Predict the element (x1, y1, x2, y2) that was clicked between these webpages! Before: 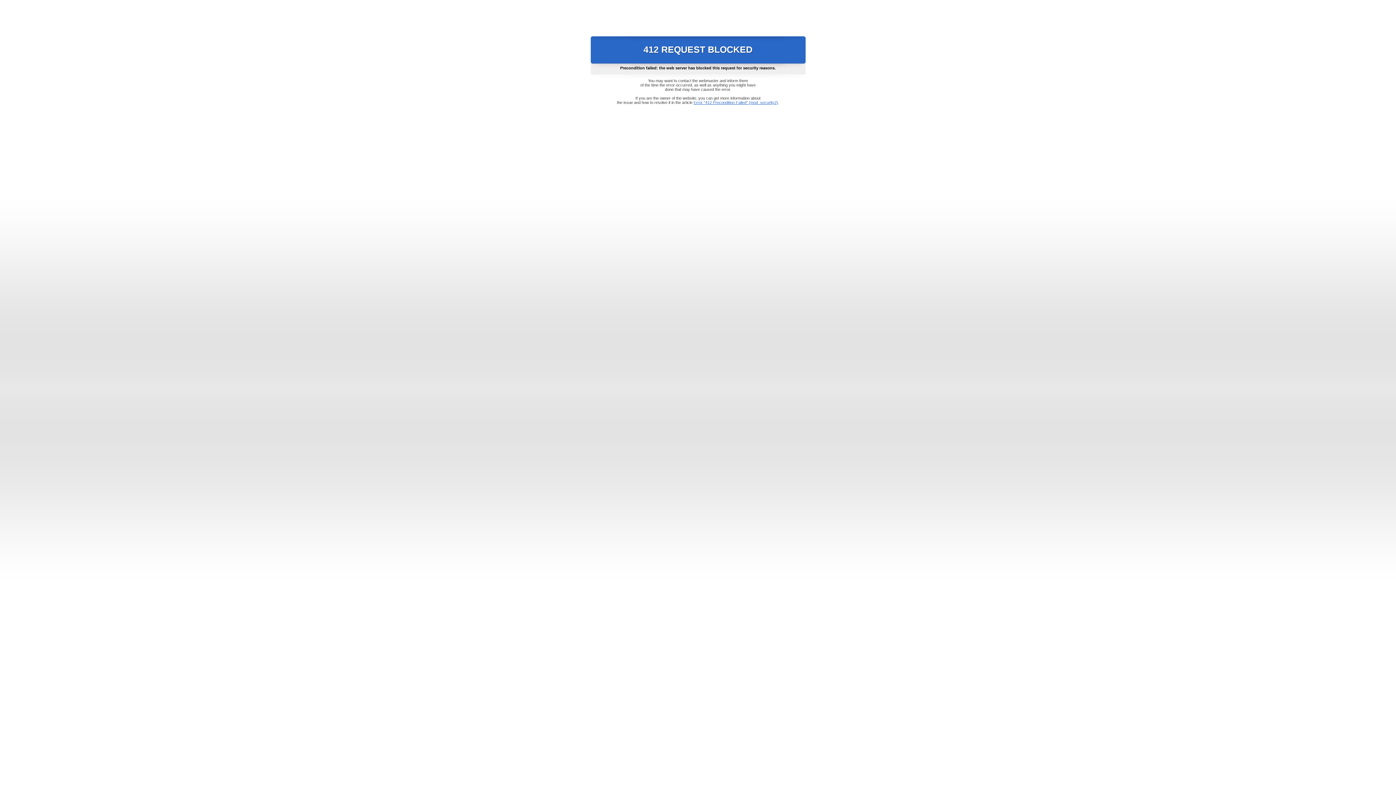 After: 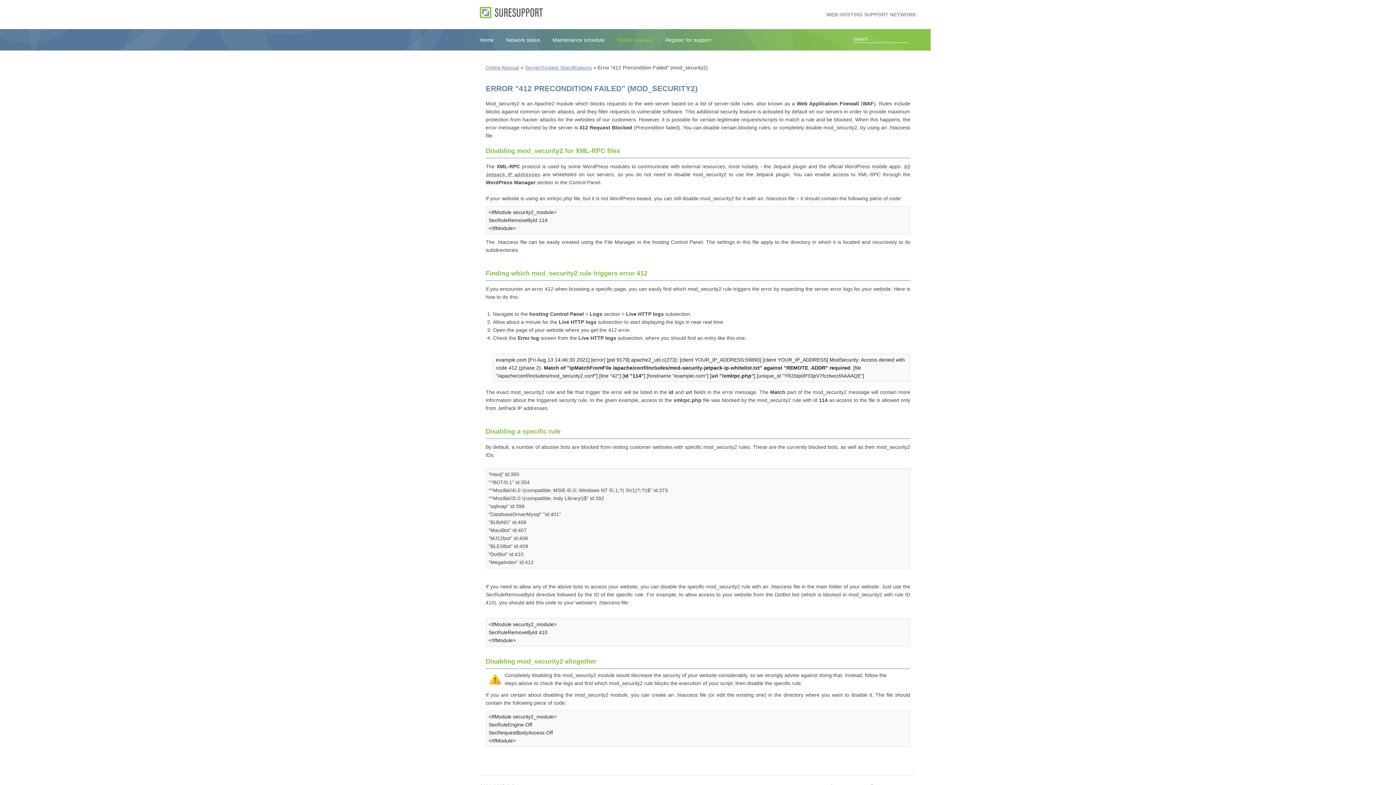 Action: bbox: (693, 100, 778, 104) label: Error "412 Precondition Failed" (mod_security2)